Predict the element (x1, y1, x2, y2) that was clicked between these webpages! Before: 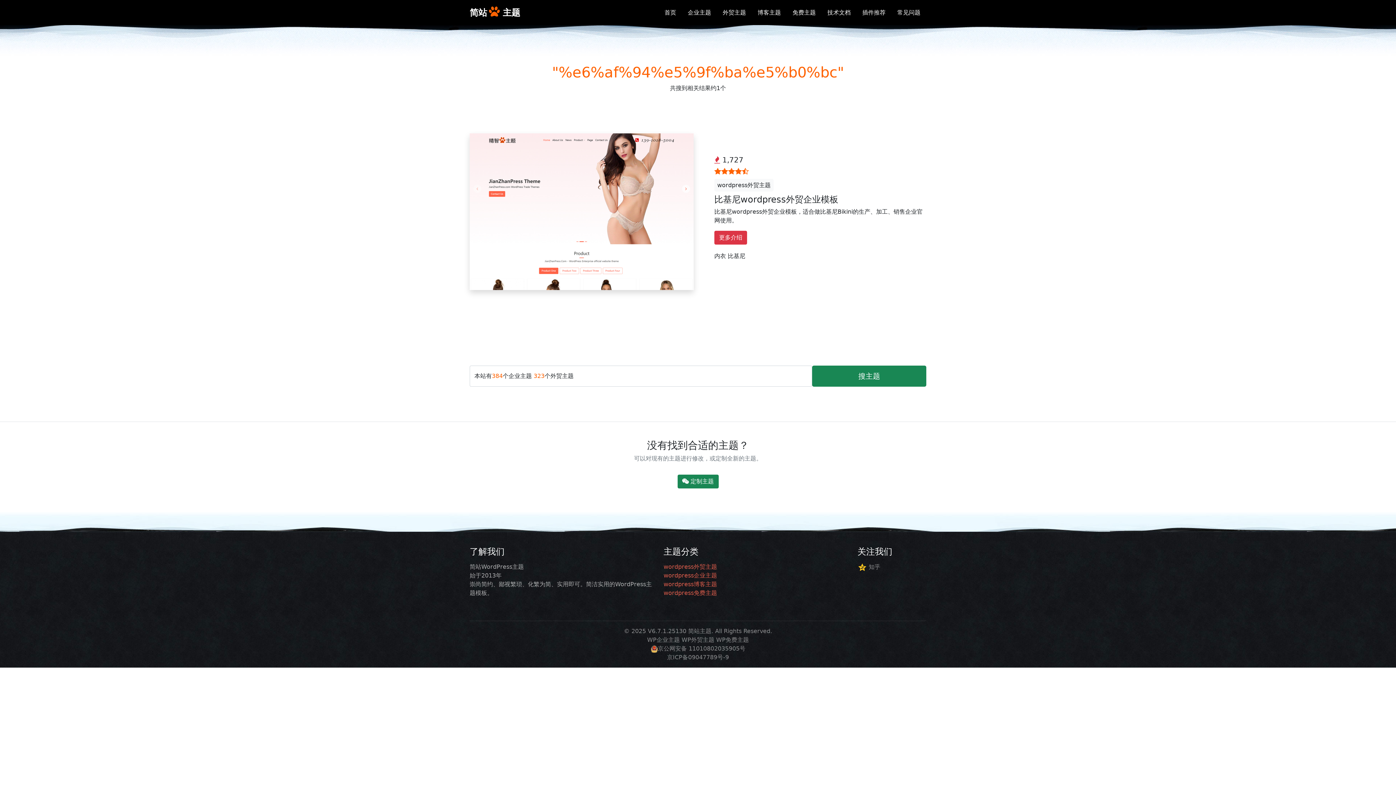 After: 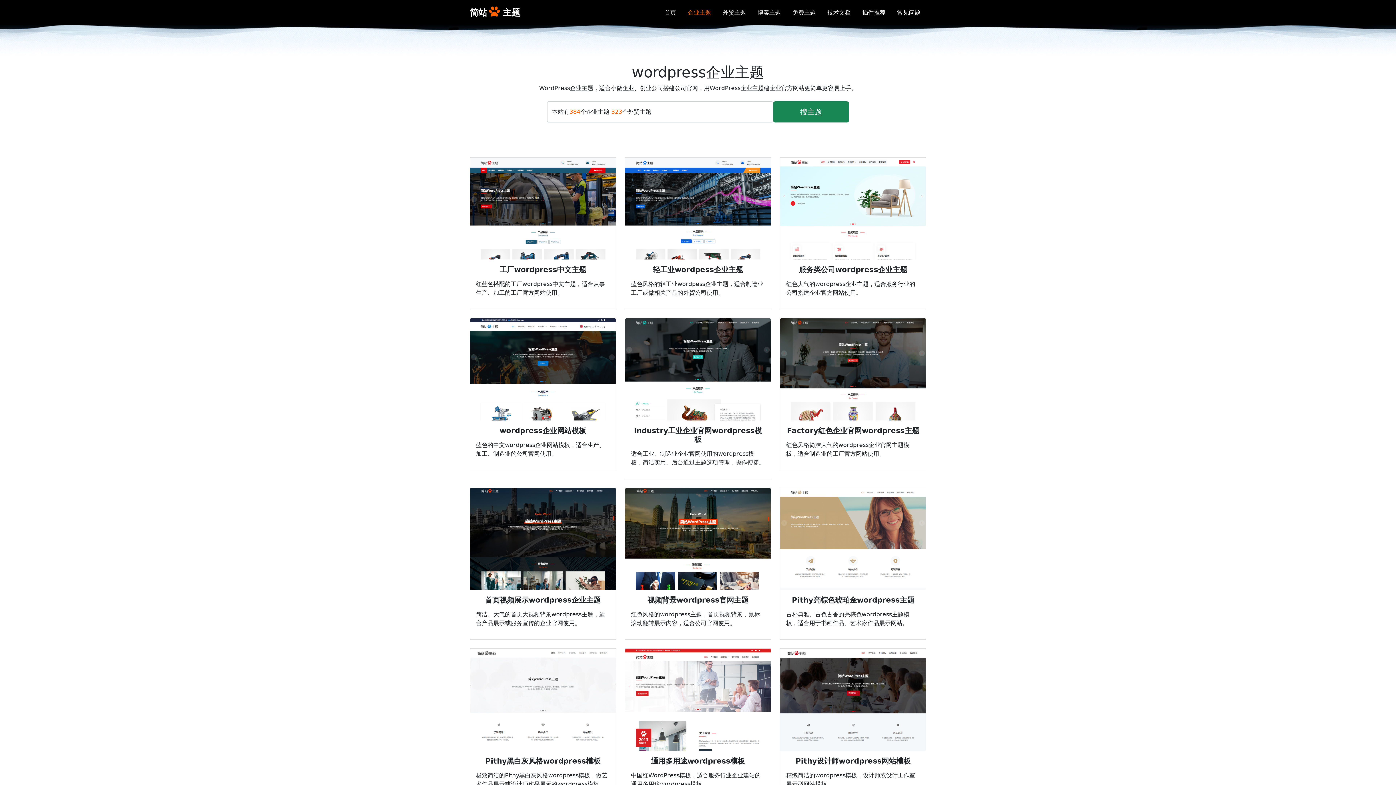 Action: label: WP企业主题 bbox: (647, 636, 680, 643)